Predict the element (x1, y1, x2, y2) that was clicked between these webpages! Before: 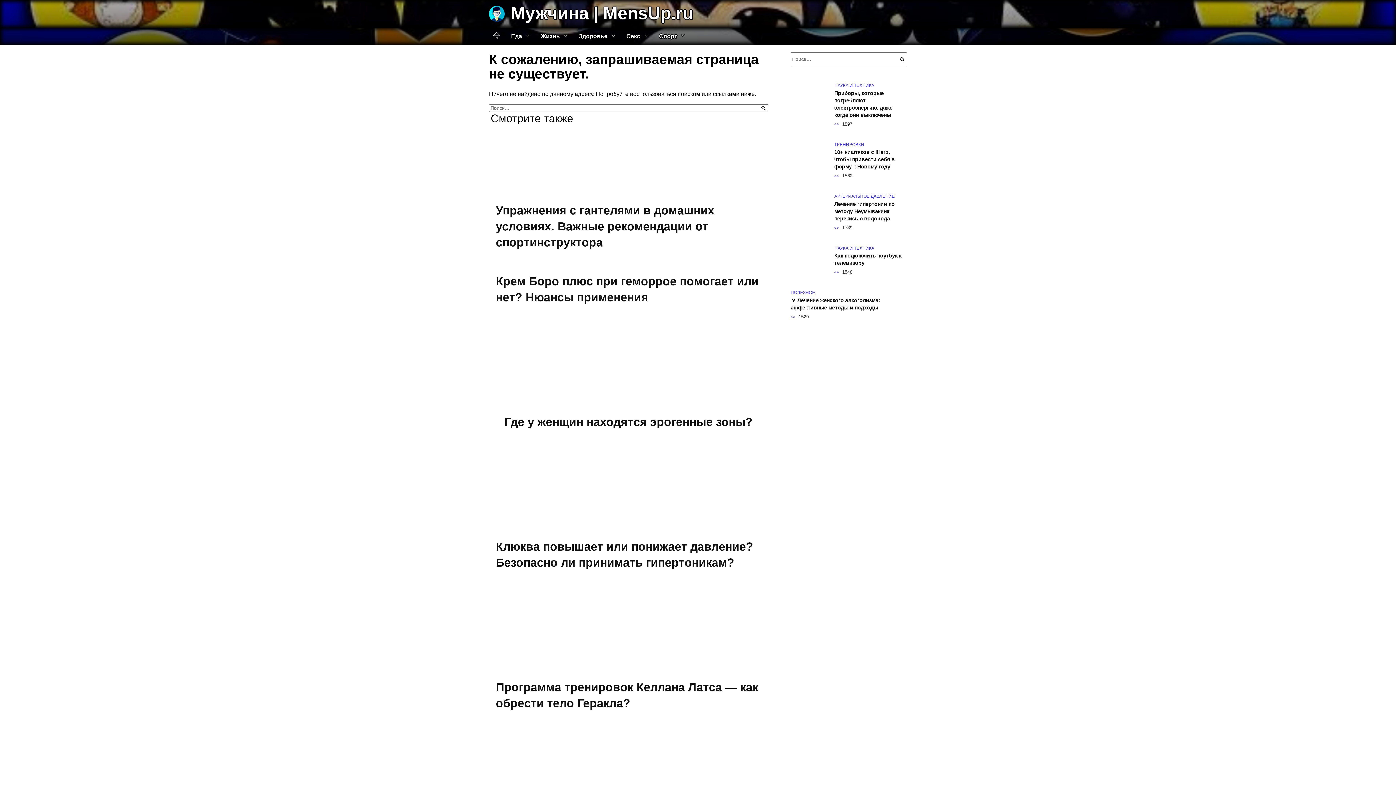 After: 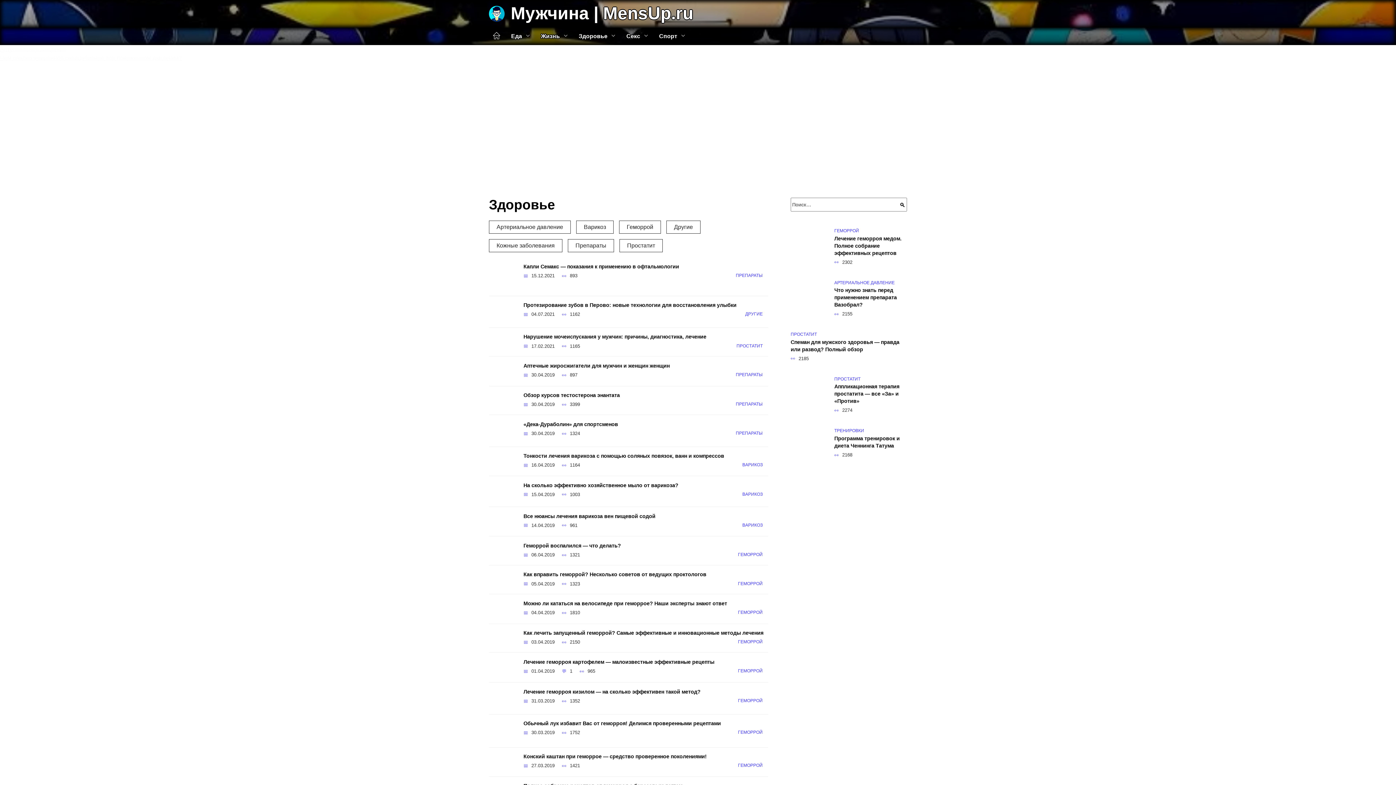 Action: label: Здоровье bbox: (573, 27, 621, 45)